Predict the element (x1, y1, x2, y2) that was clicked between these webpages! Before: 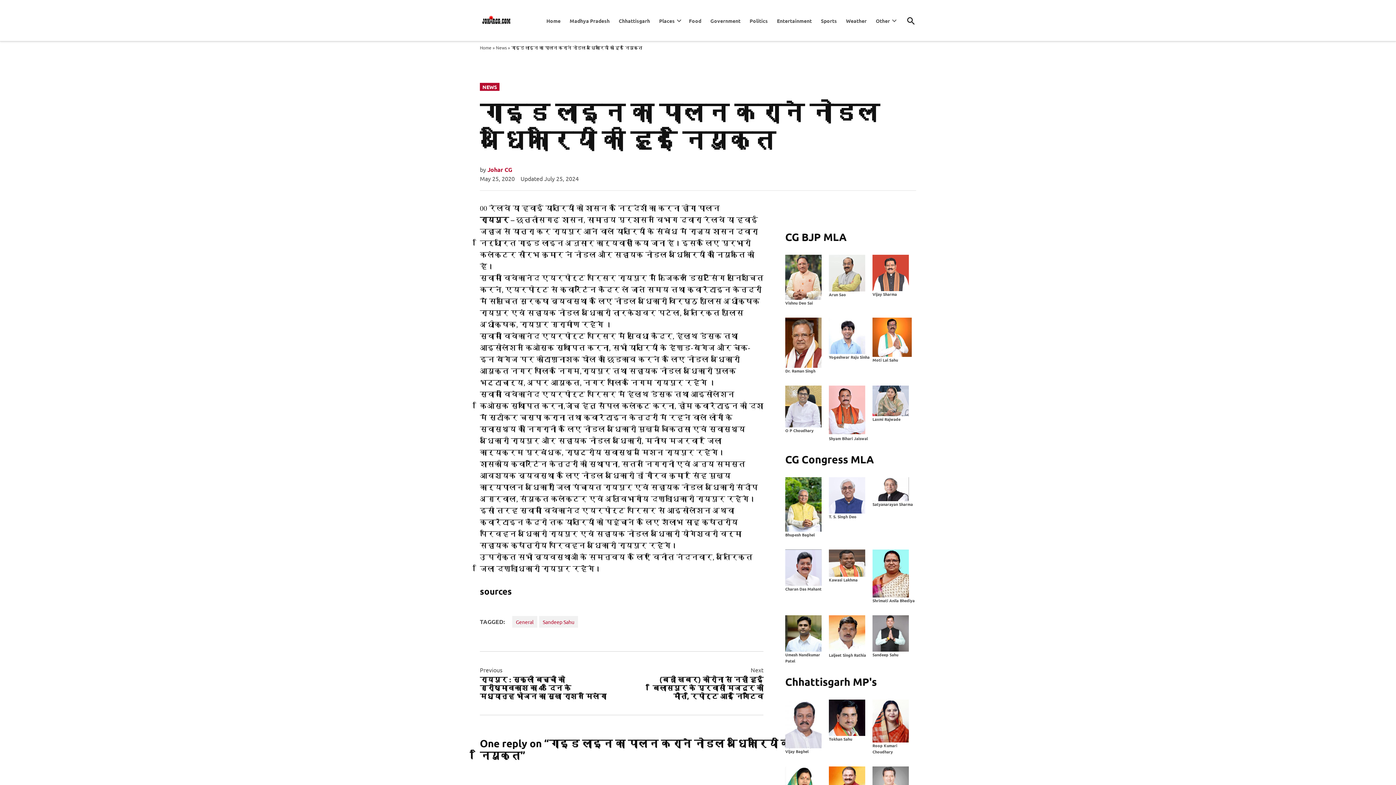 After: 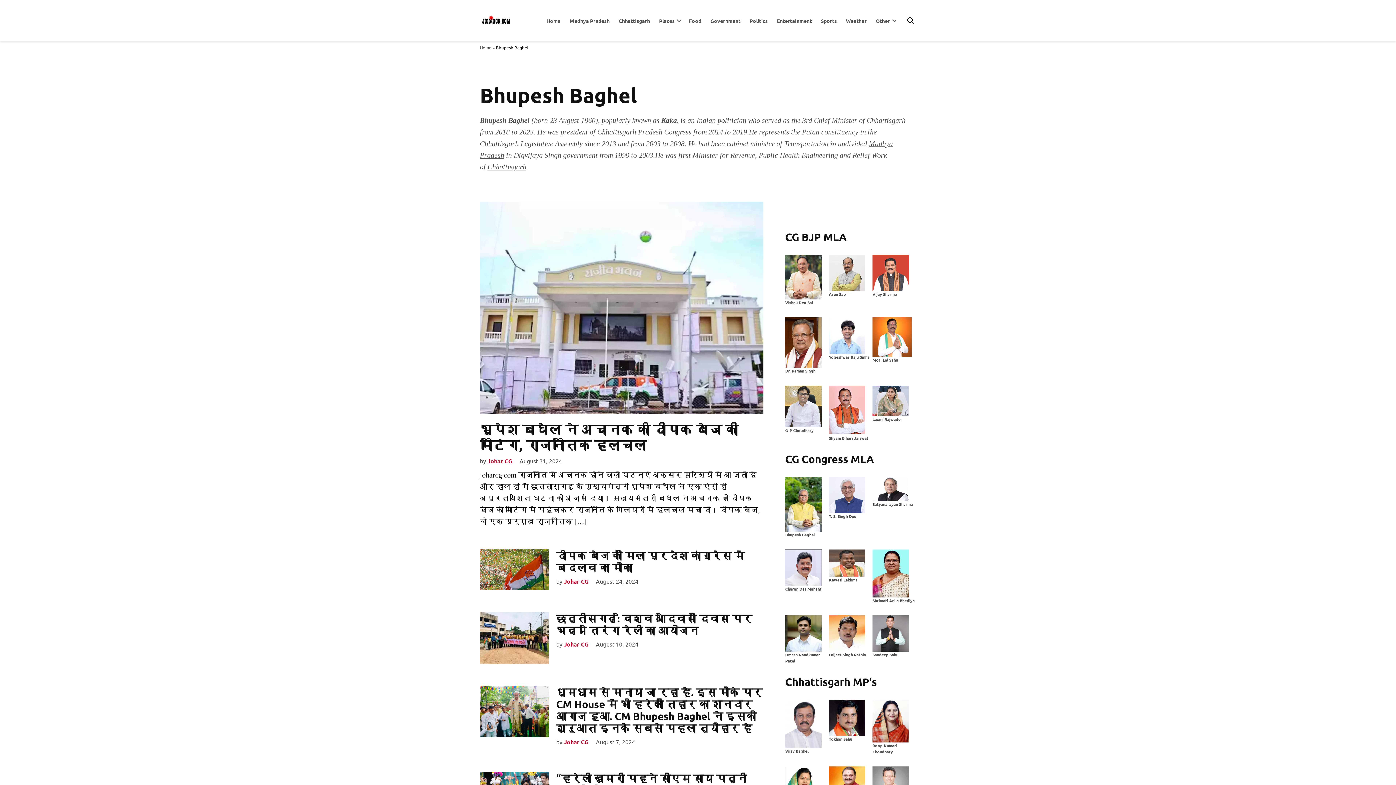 Action: label: Bhupesh Baghel bbox: (785, 531, 814, 538)